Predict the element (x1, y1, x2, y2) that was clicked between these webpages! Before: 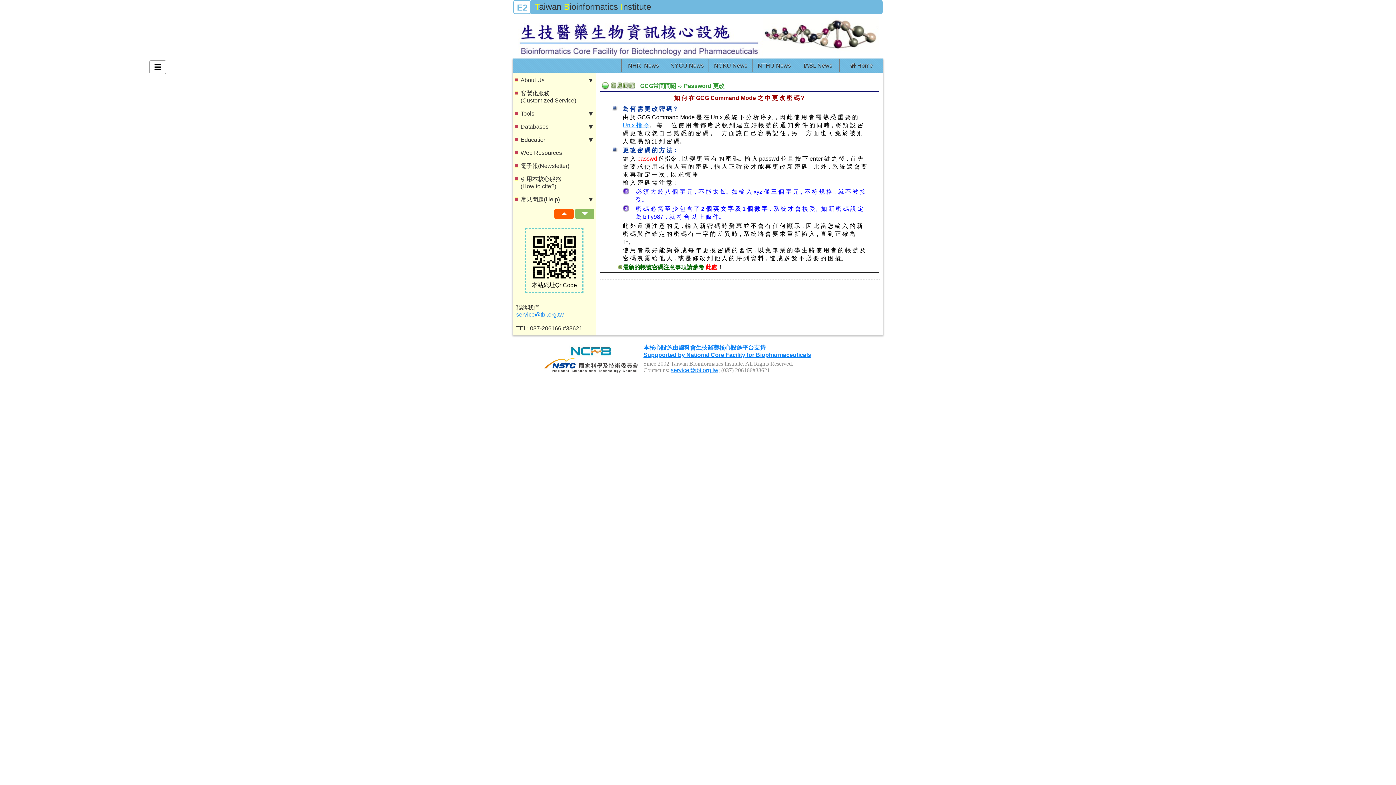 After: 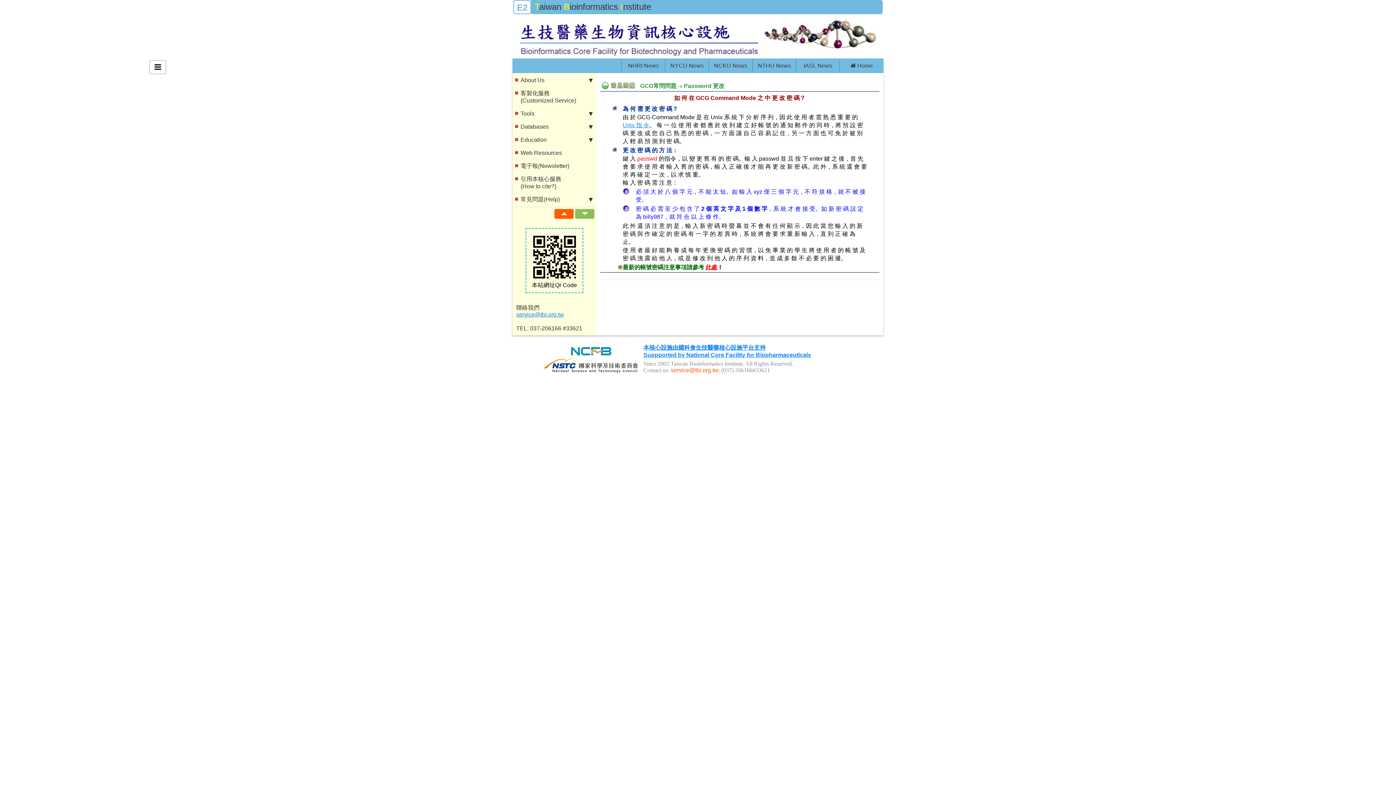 Action: label: service@tbi.org.tw bbox: (670, 367, 718, 373)